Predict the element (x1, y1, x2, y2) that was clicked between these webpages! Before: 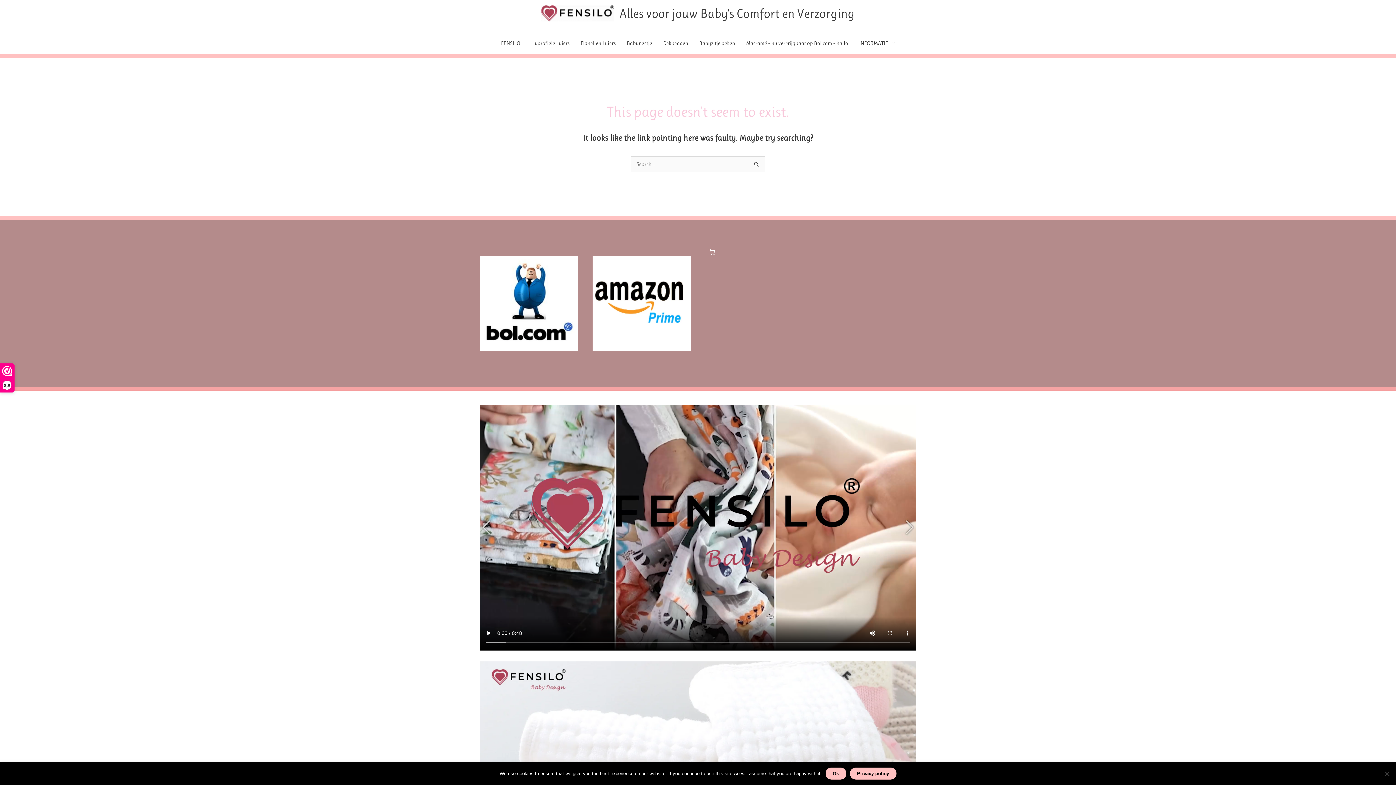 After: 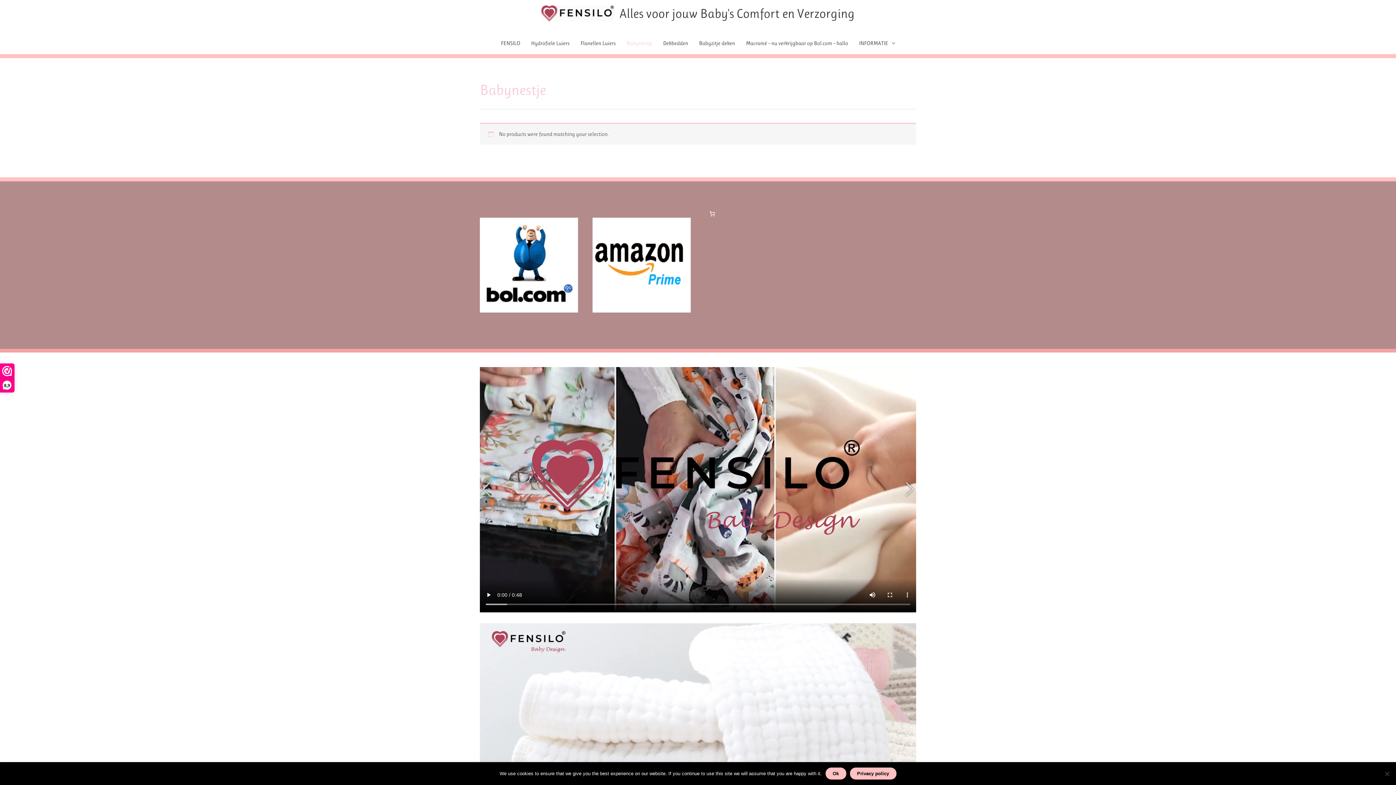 Action: label: Babynestje bbox: (621, 32, 657, 54)